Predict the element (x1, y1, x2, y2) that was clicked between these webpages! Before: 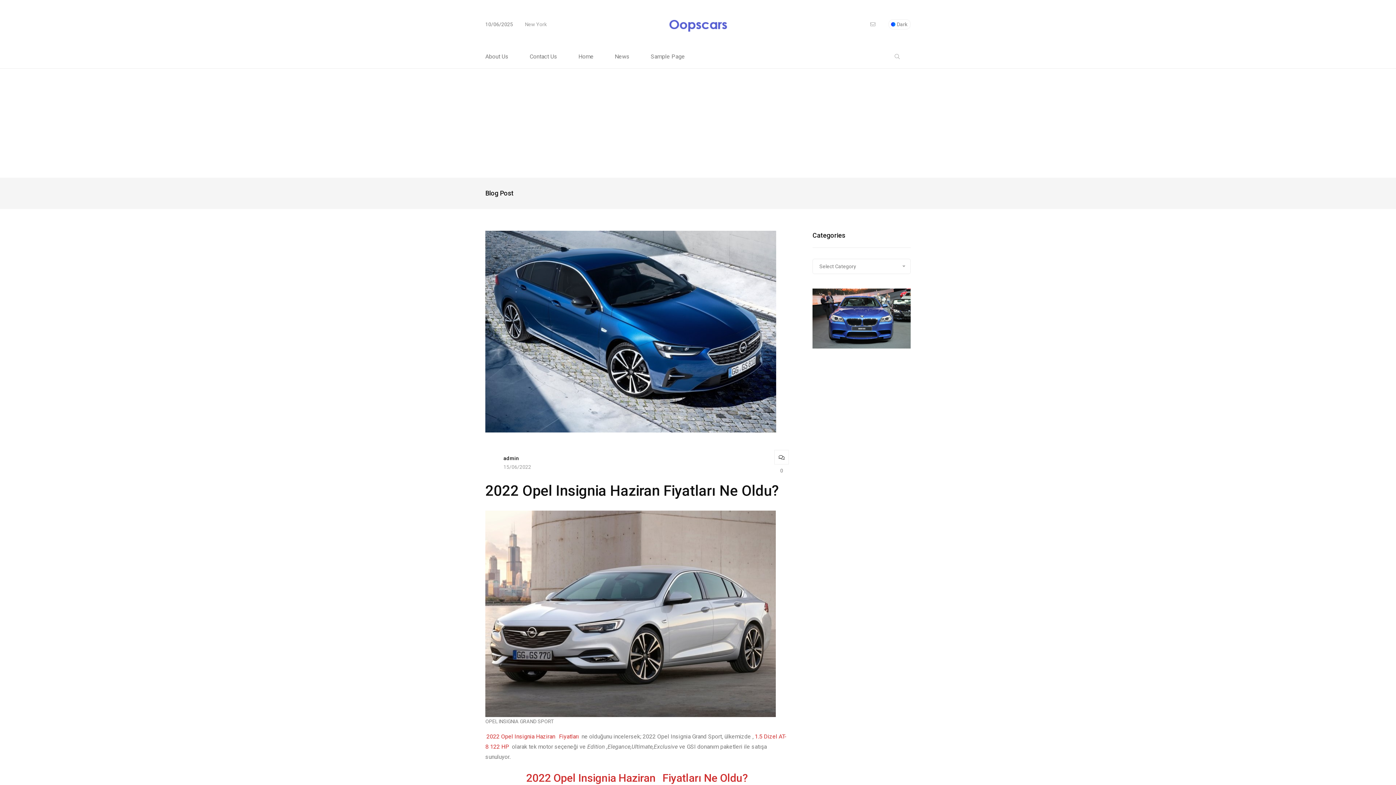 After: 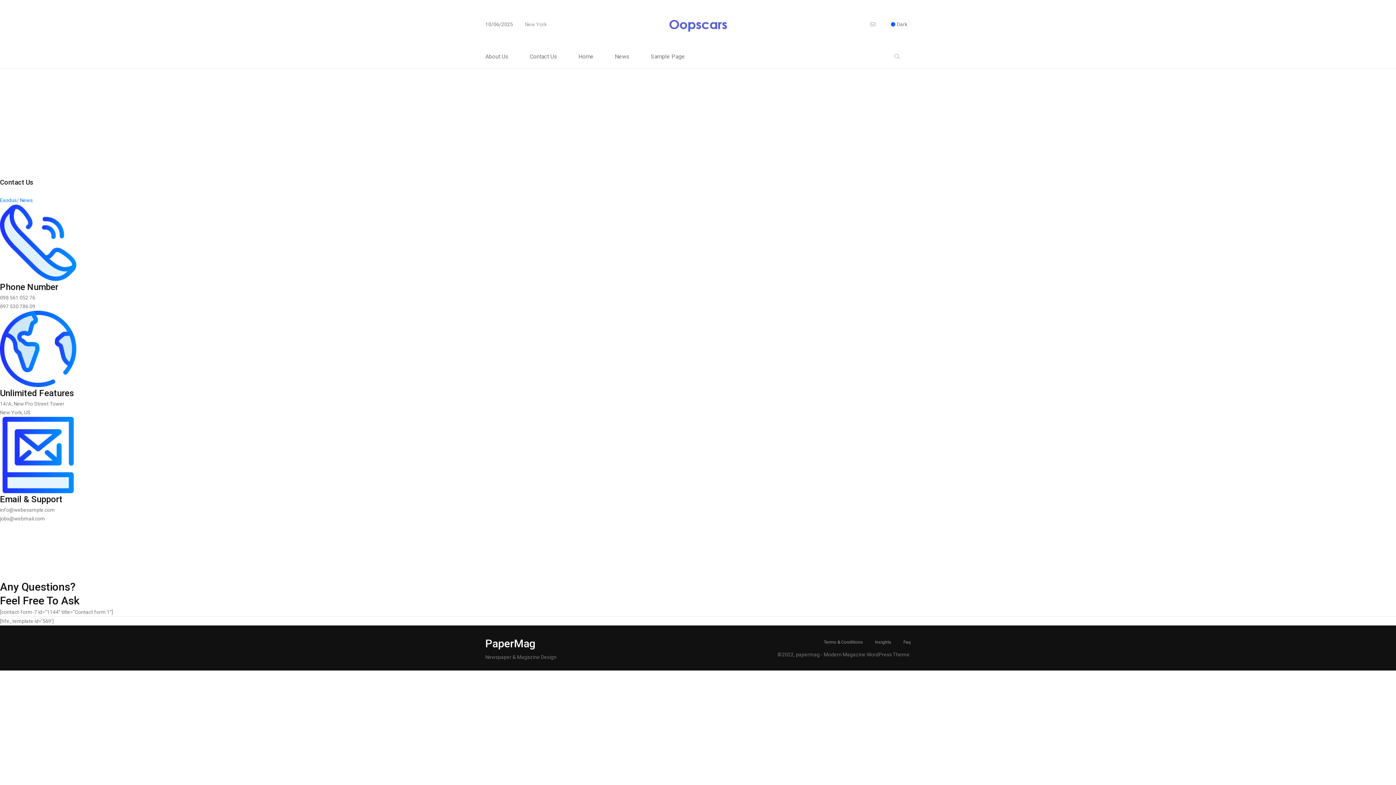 Action: bbox: (529, 54, 577, 59) label: Contact Us